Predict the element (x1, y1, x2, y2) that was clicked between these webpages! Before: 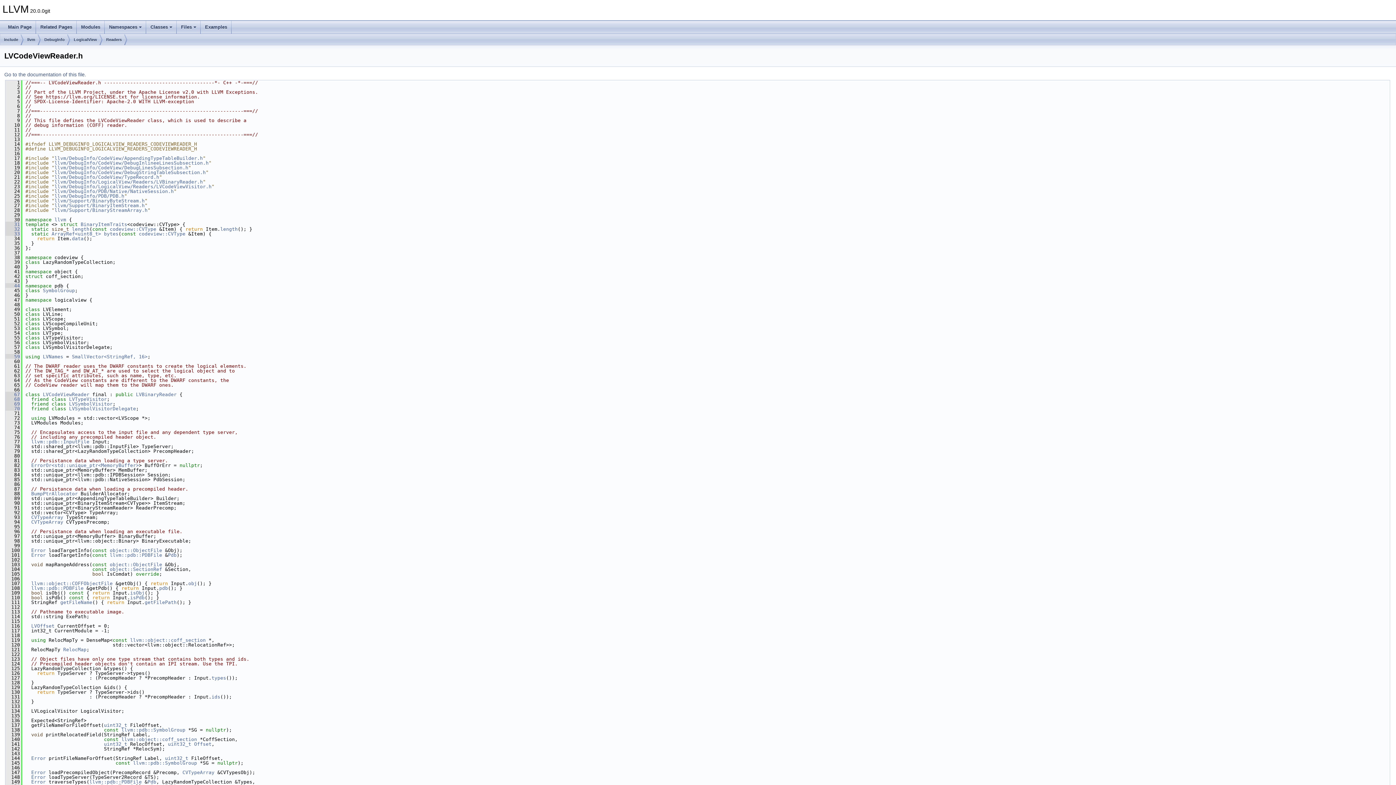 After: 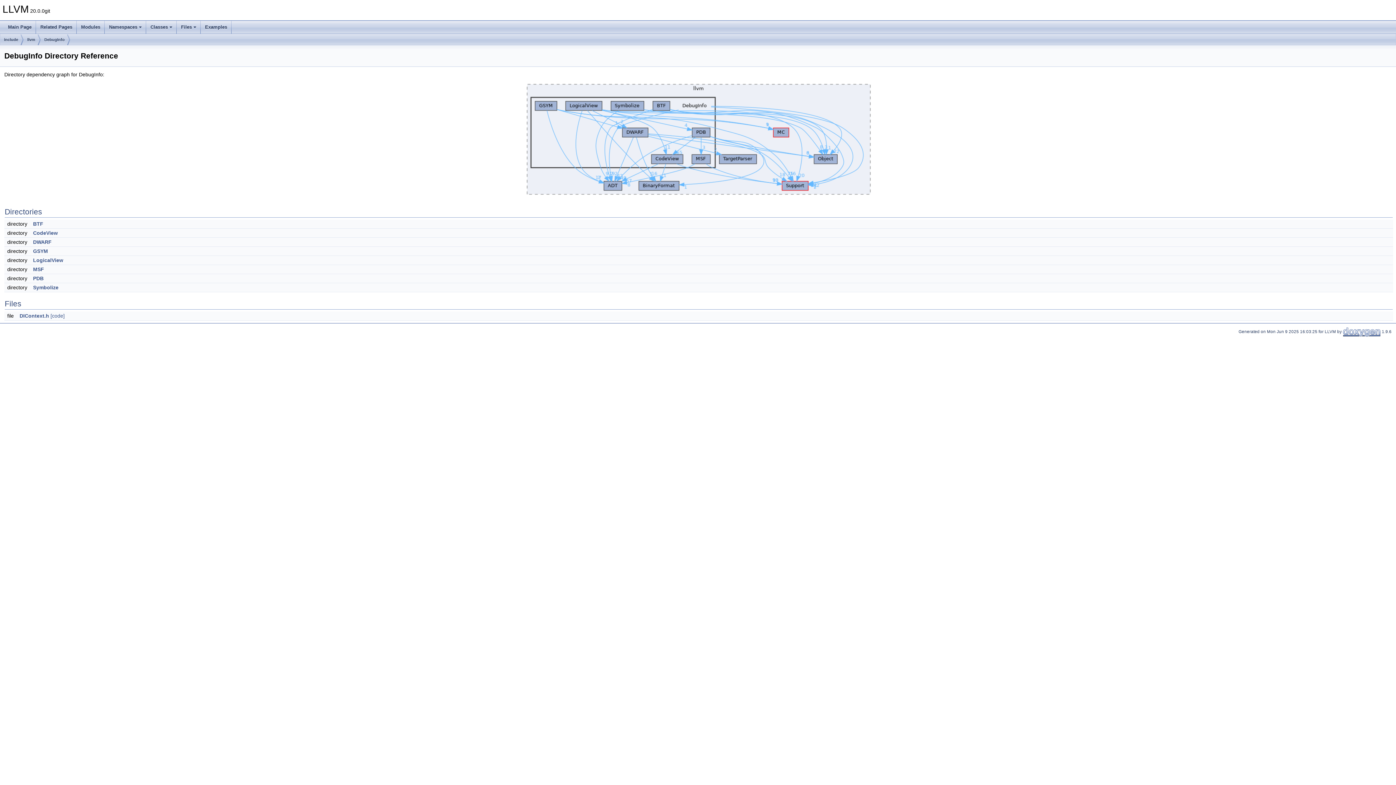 Action: bbox: (44, 34, 64, 45) label: DebugInfo